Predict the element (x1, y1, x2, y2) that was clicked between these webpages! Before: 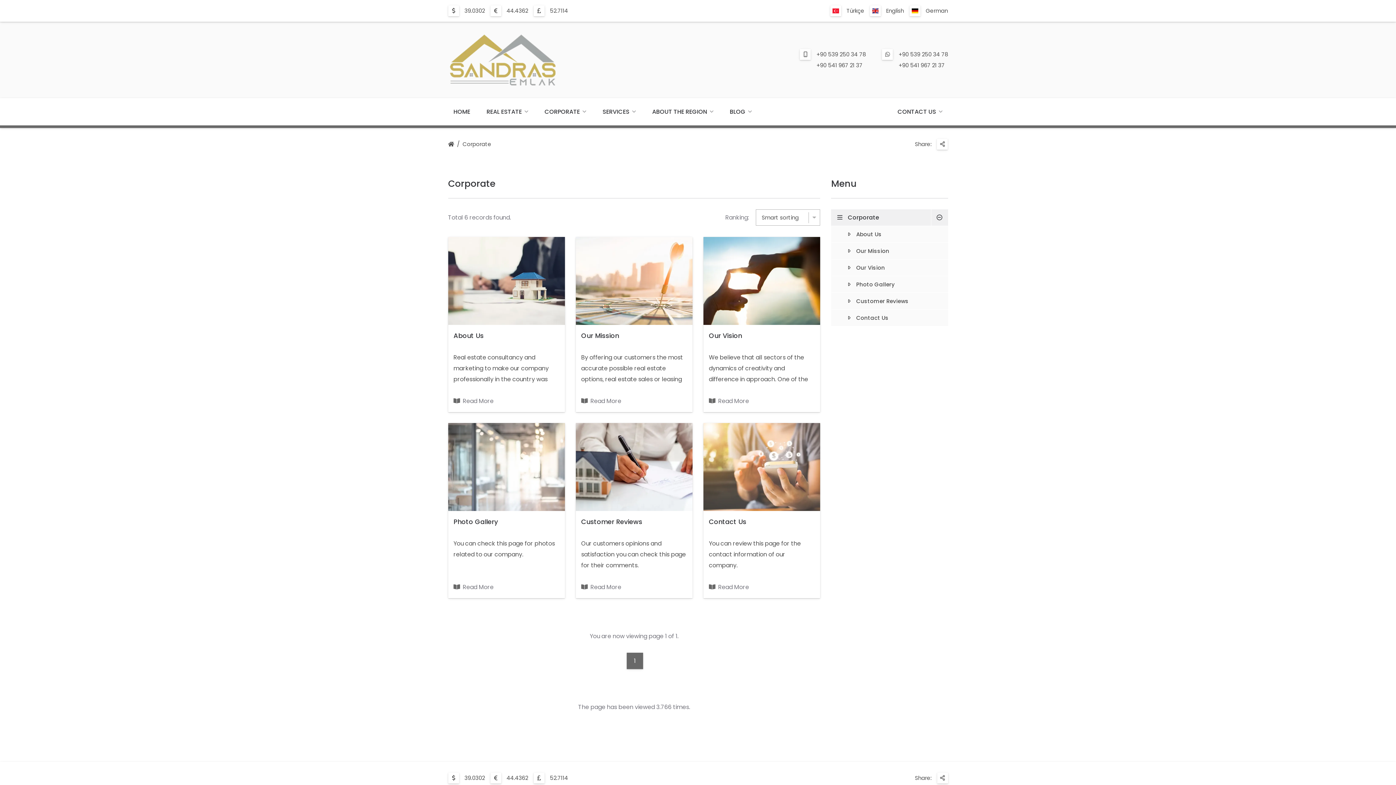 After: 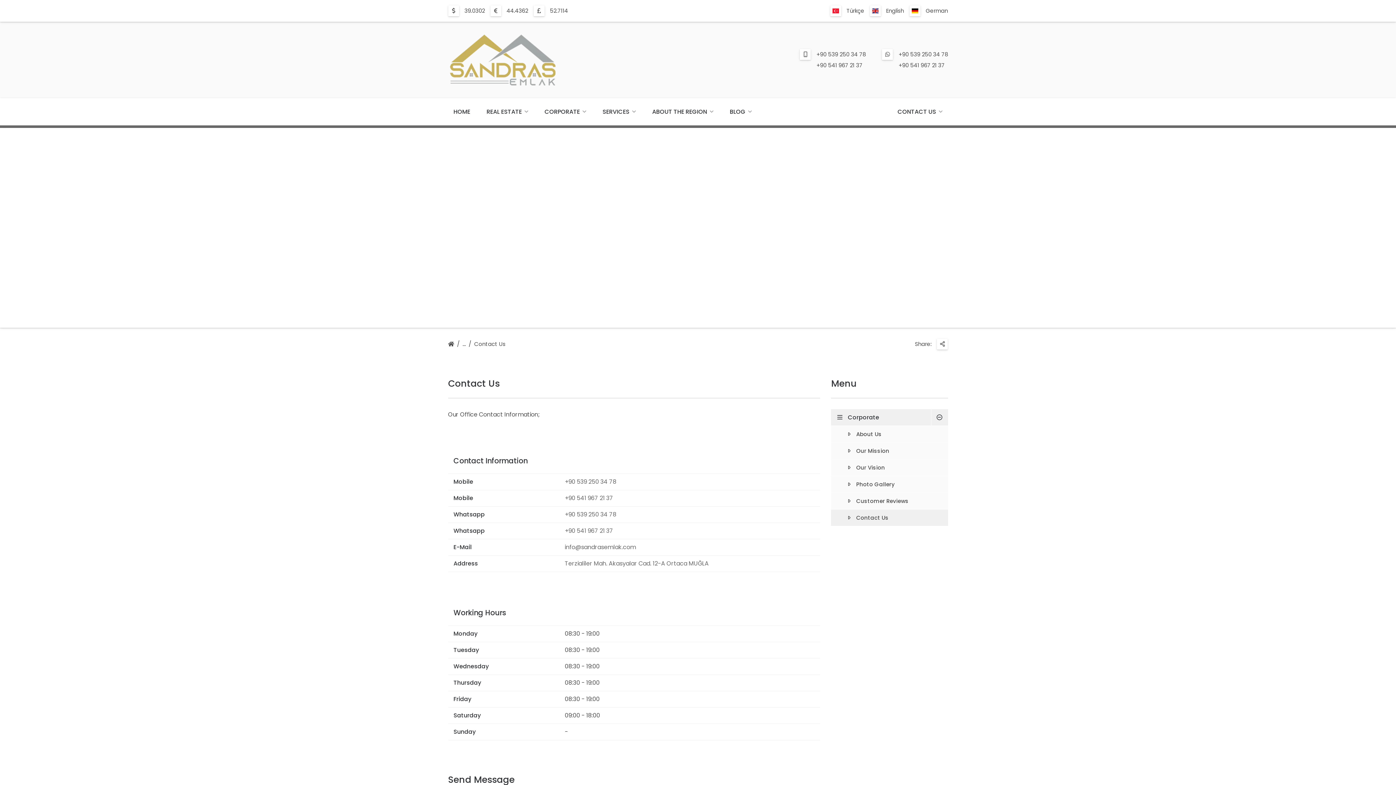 Action: bbox: (892, 98, 948, 125) label: CONTACT US